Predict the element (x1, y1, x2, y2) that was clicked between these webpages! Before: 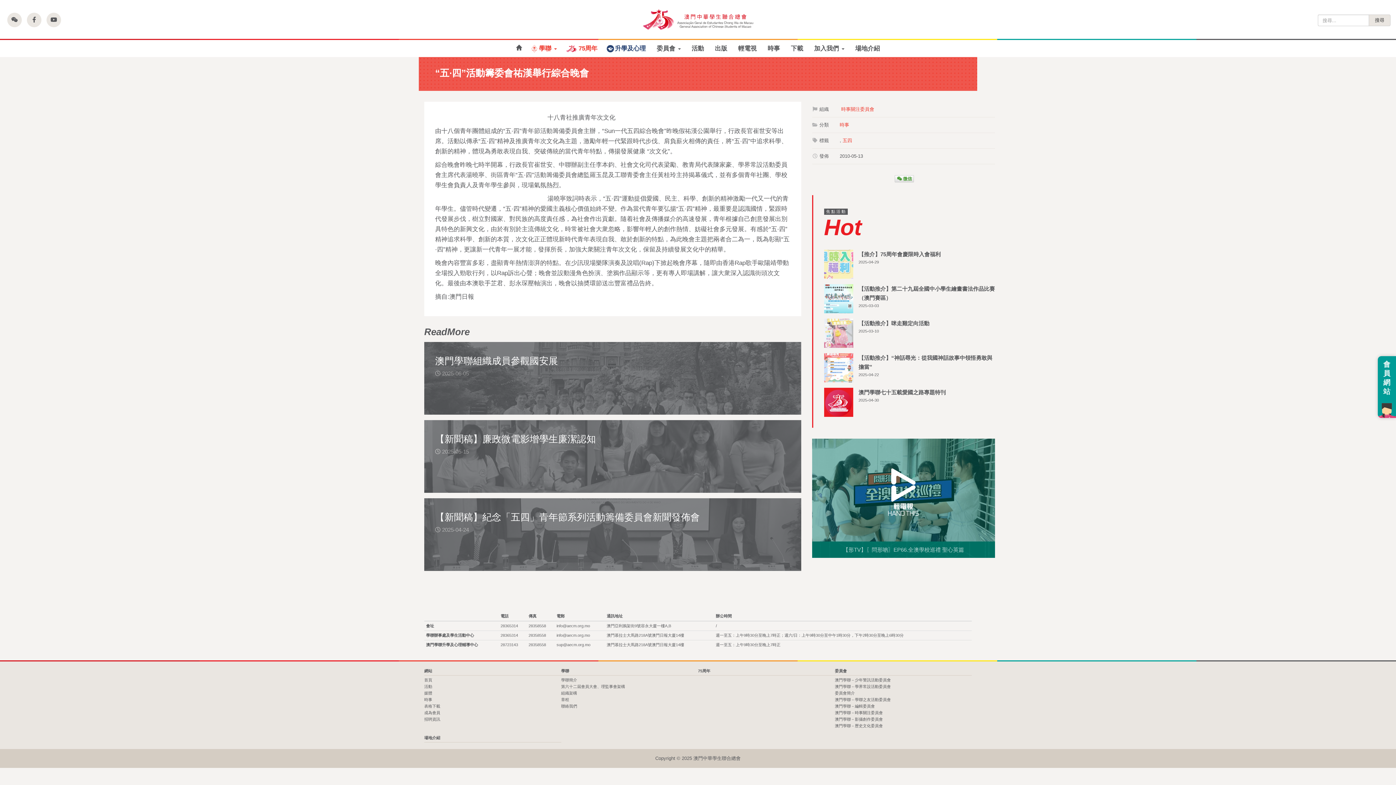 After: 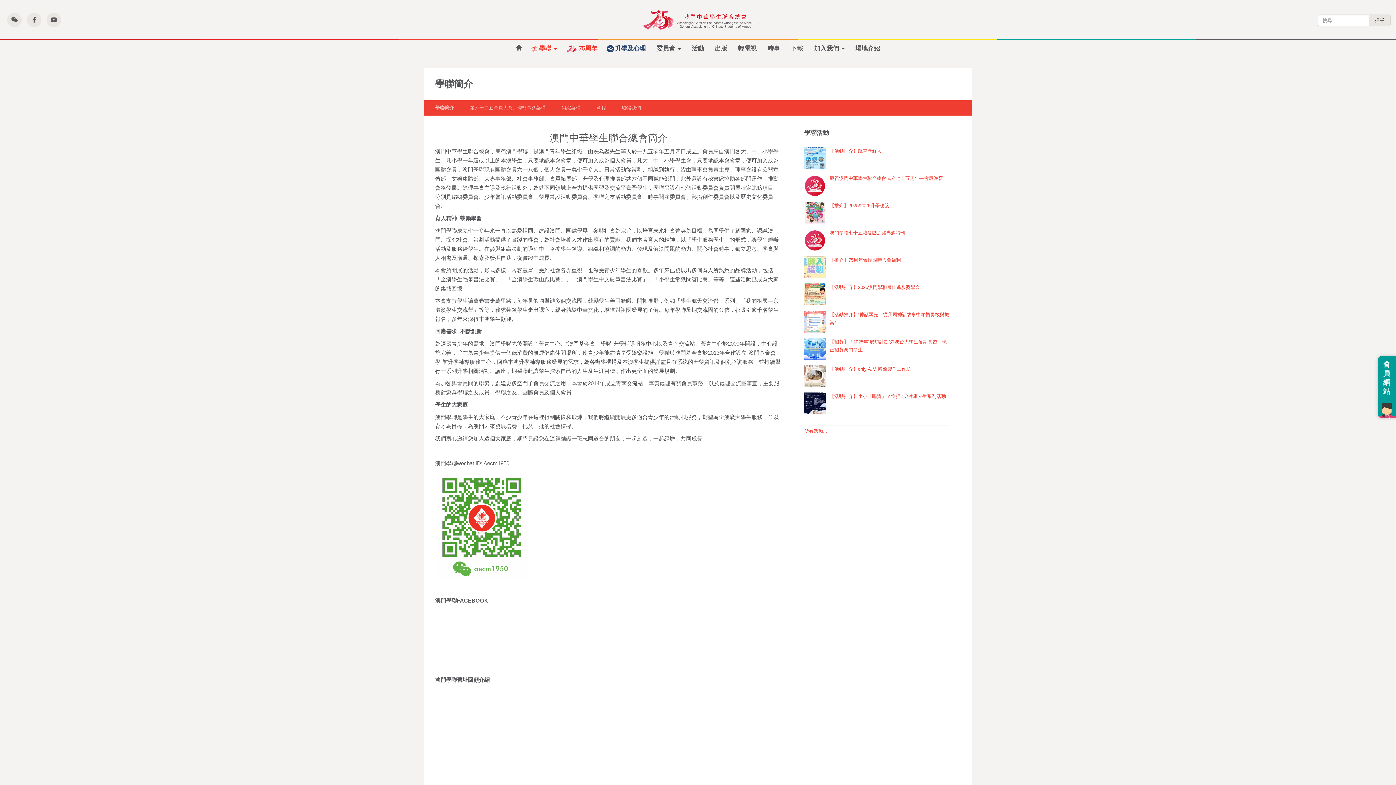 Action: label: 學聯簡介 bbox: (561, 678, 577, 682)